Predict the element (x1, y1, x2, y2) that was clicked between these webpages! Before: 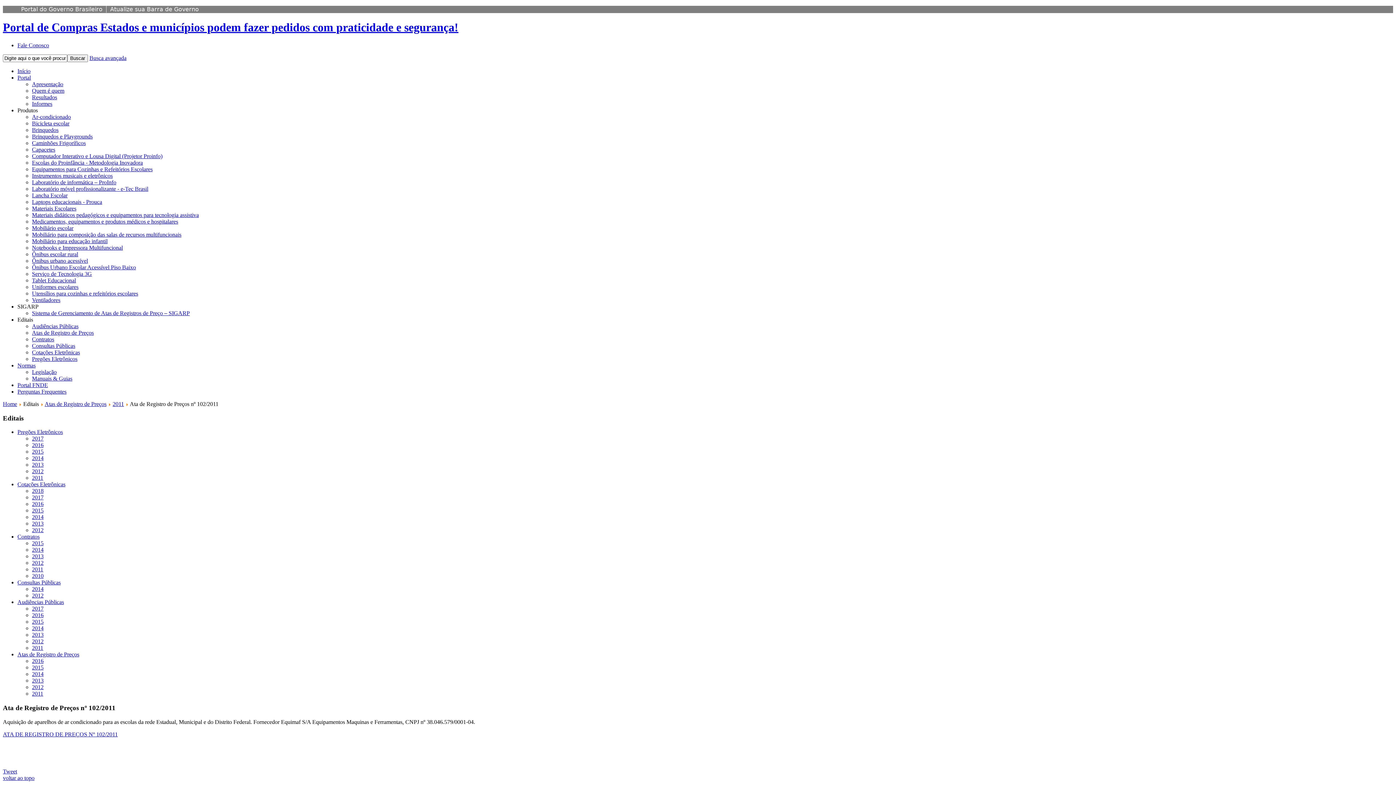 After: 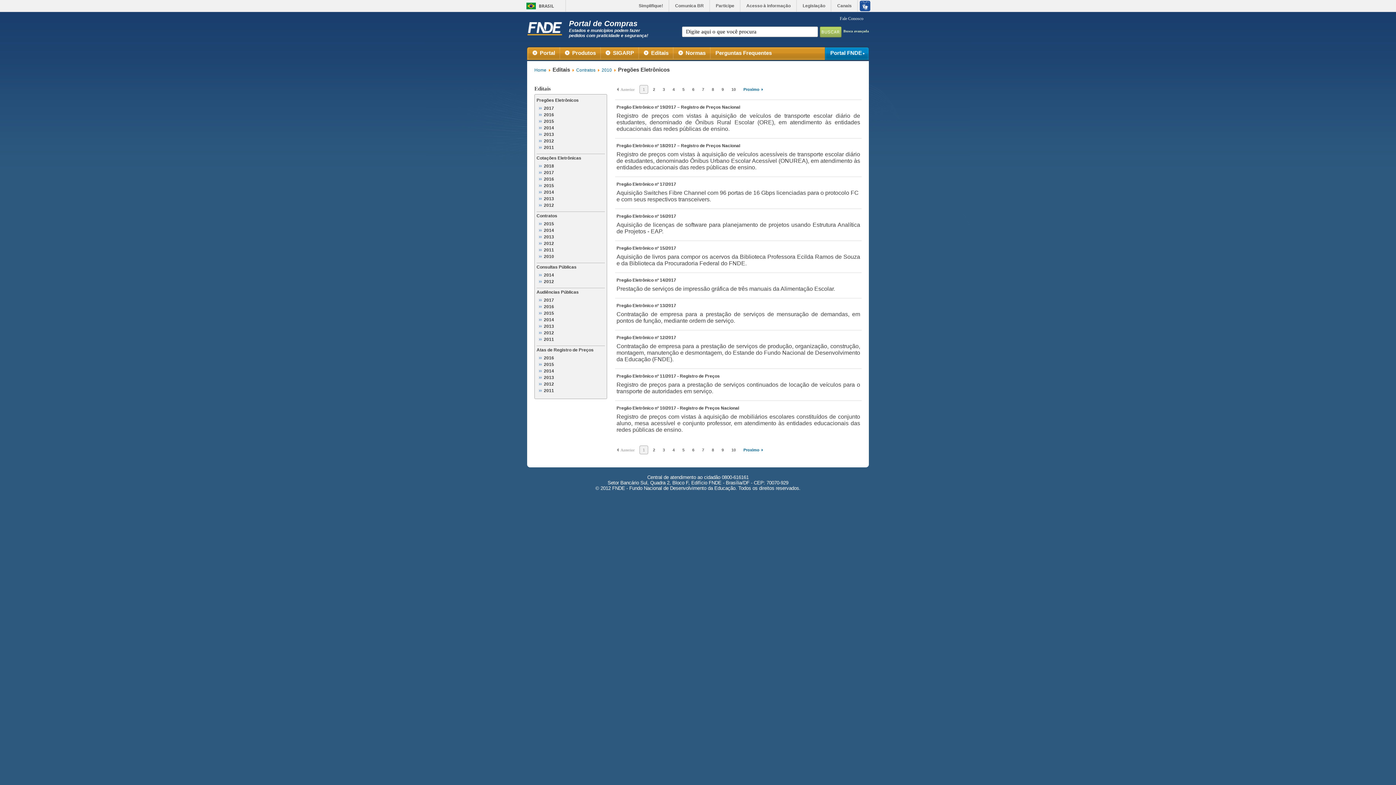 Action: label: Pregões Eletrônicos bbox: (17, 429, 62, 435)